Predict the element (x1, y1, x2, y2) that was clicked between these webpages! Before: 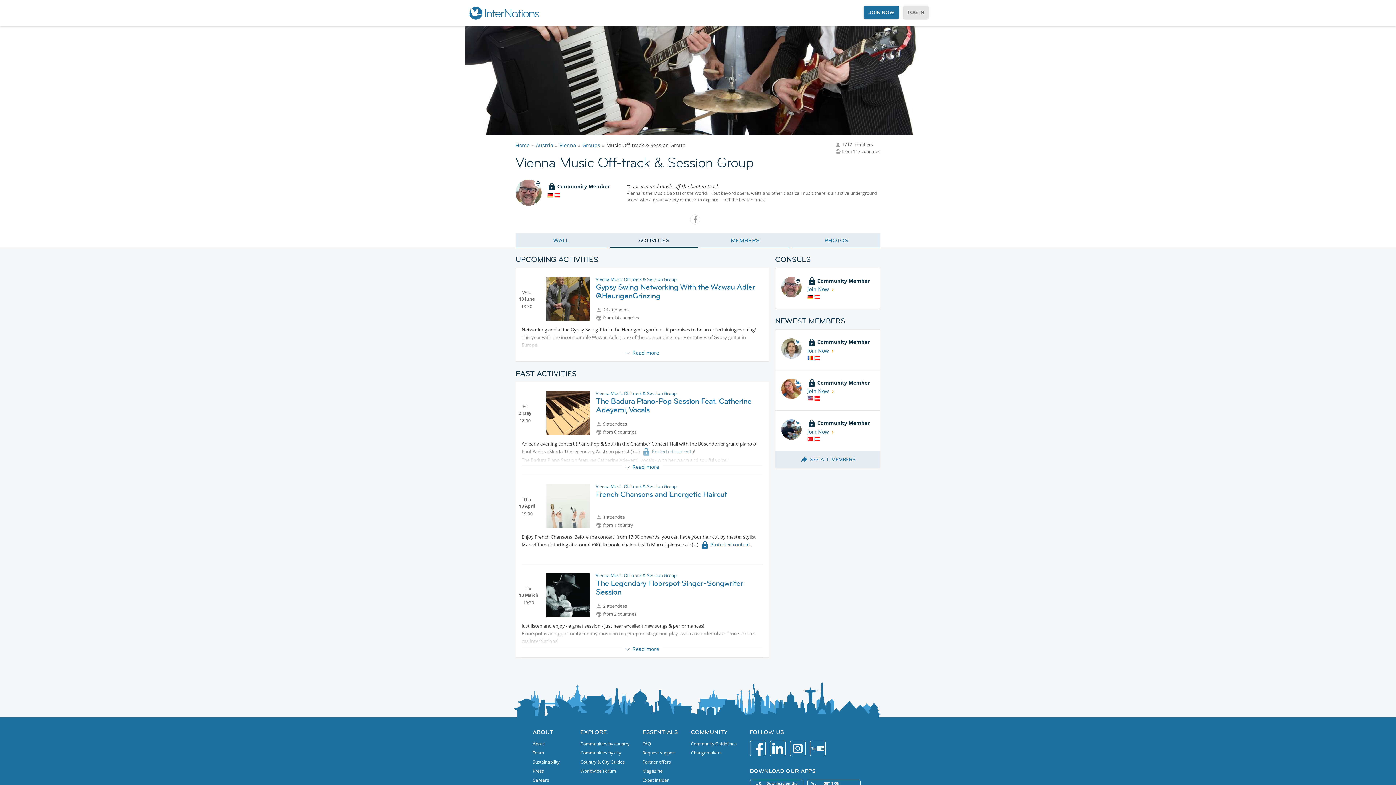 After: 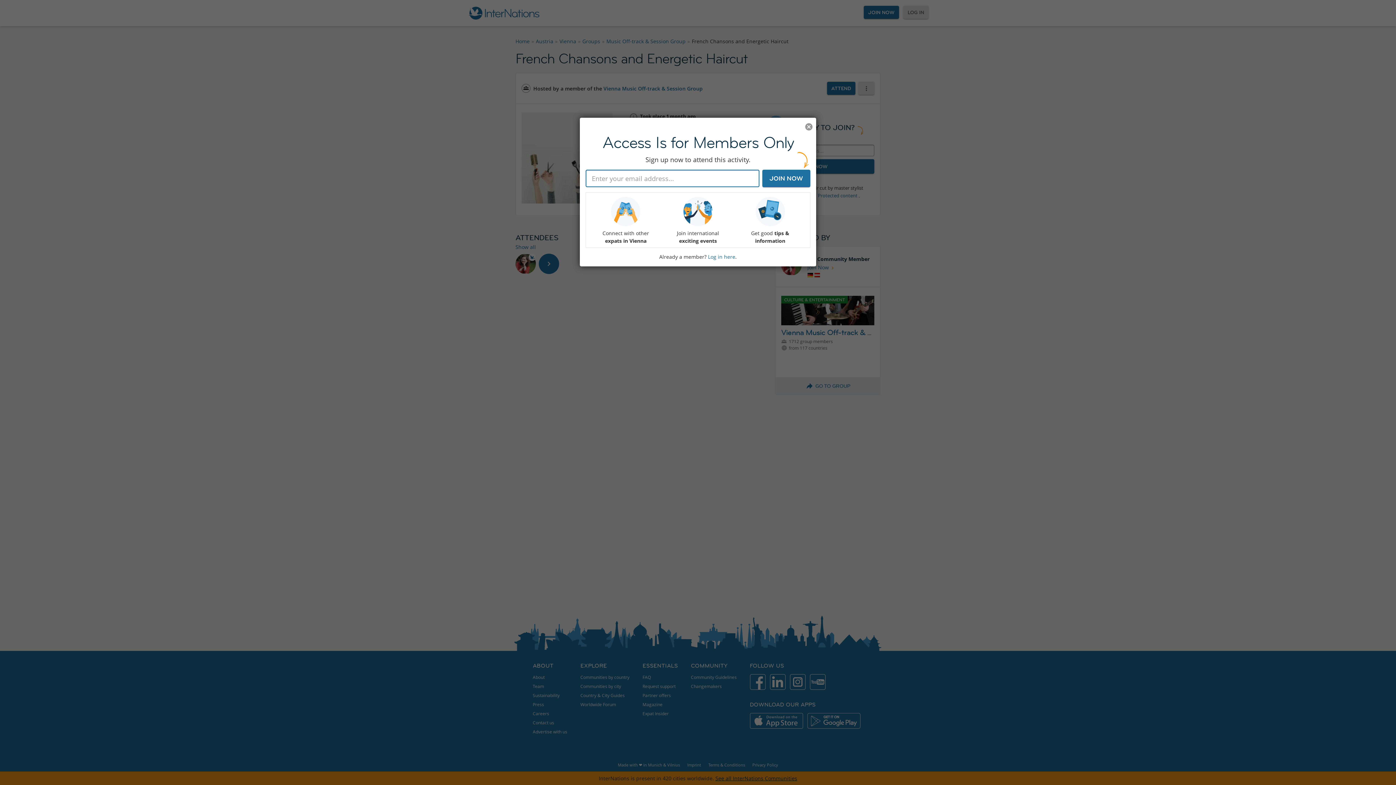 Action: bbox: (596, 489, 730, 499) label: French Chansons and Energetic Haircut